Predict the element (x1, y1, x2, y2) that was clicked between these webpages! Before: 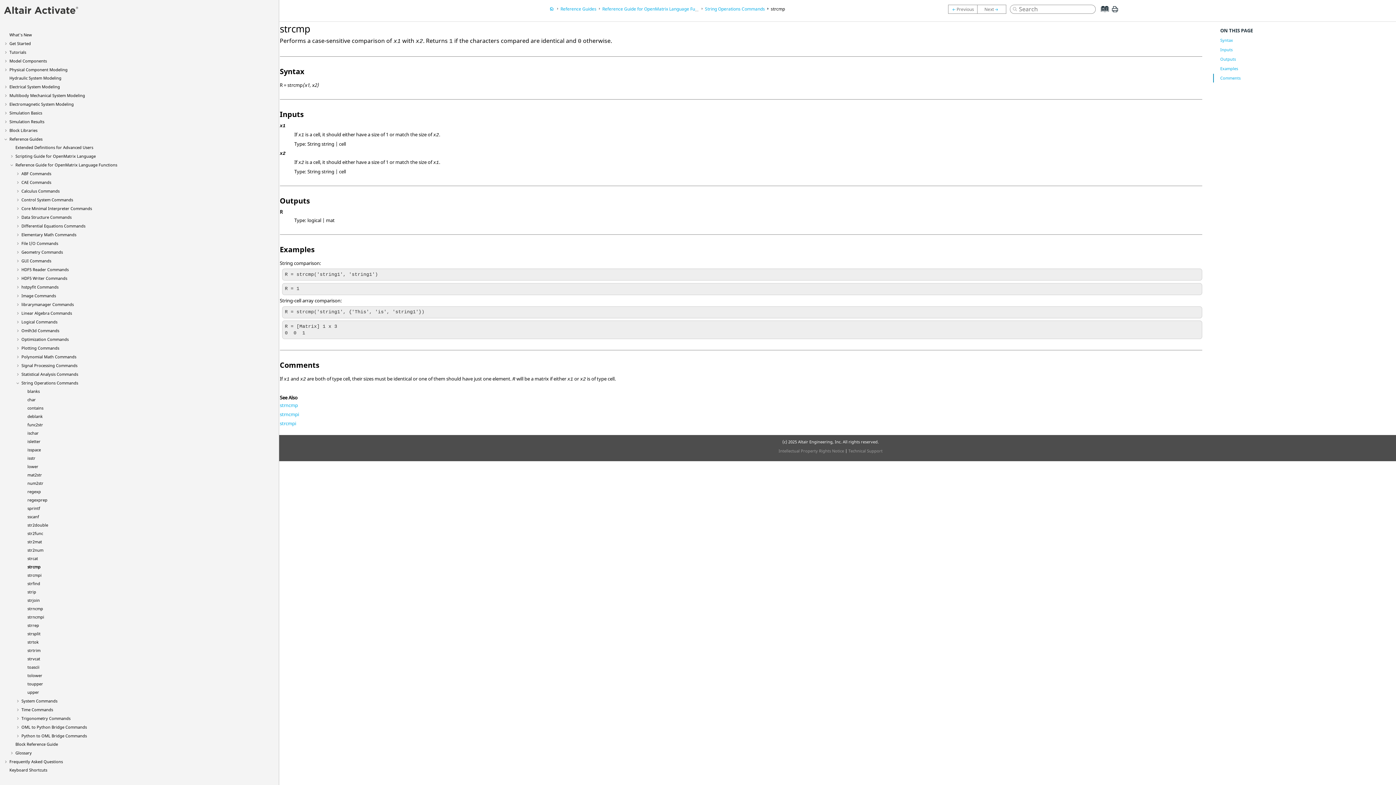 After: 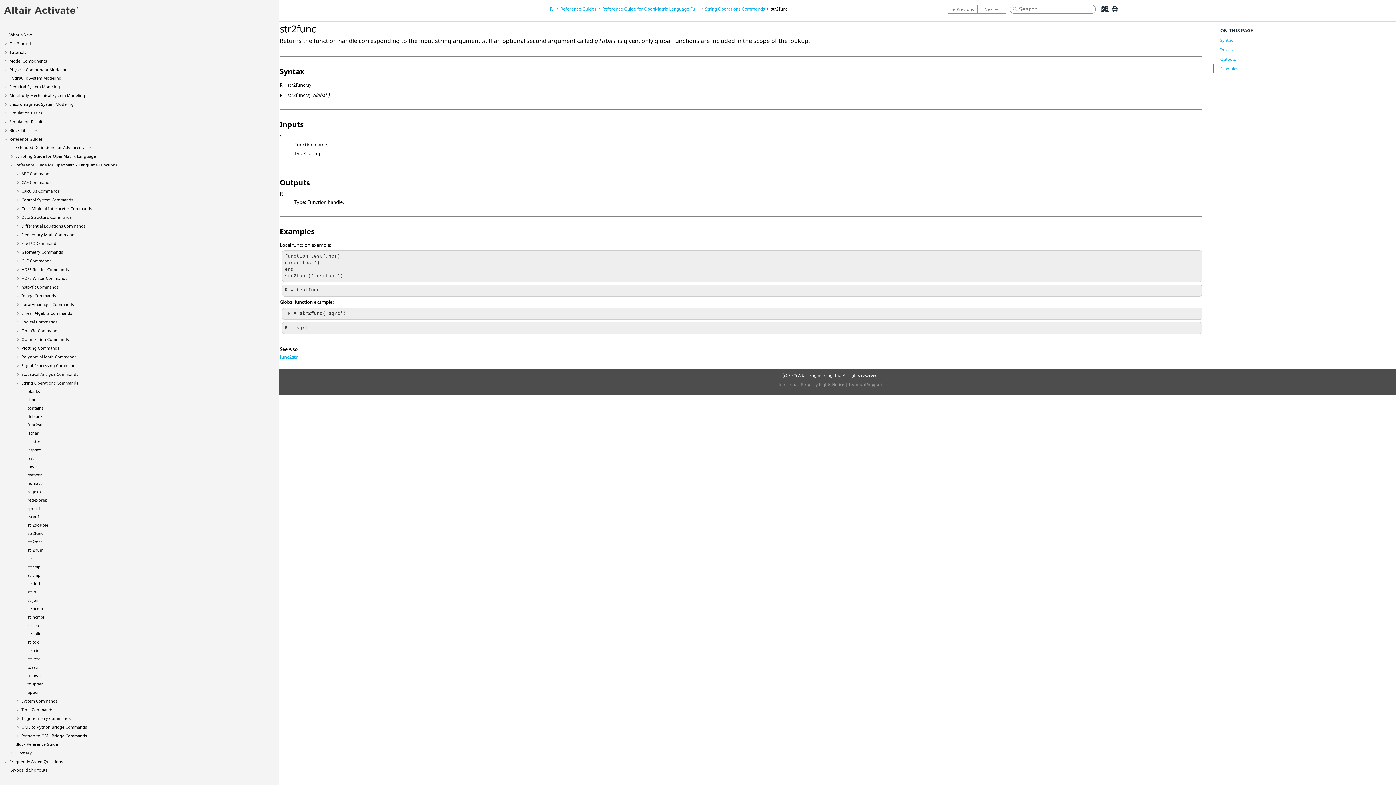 Action: label: str2func bbox: (27, 530, 43, 536)